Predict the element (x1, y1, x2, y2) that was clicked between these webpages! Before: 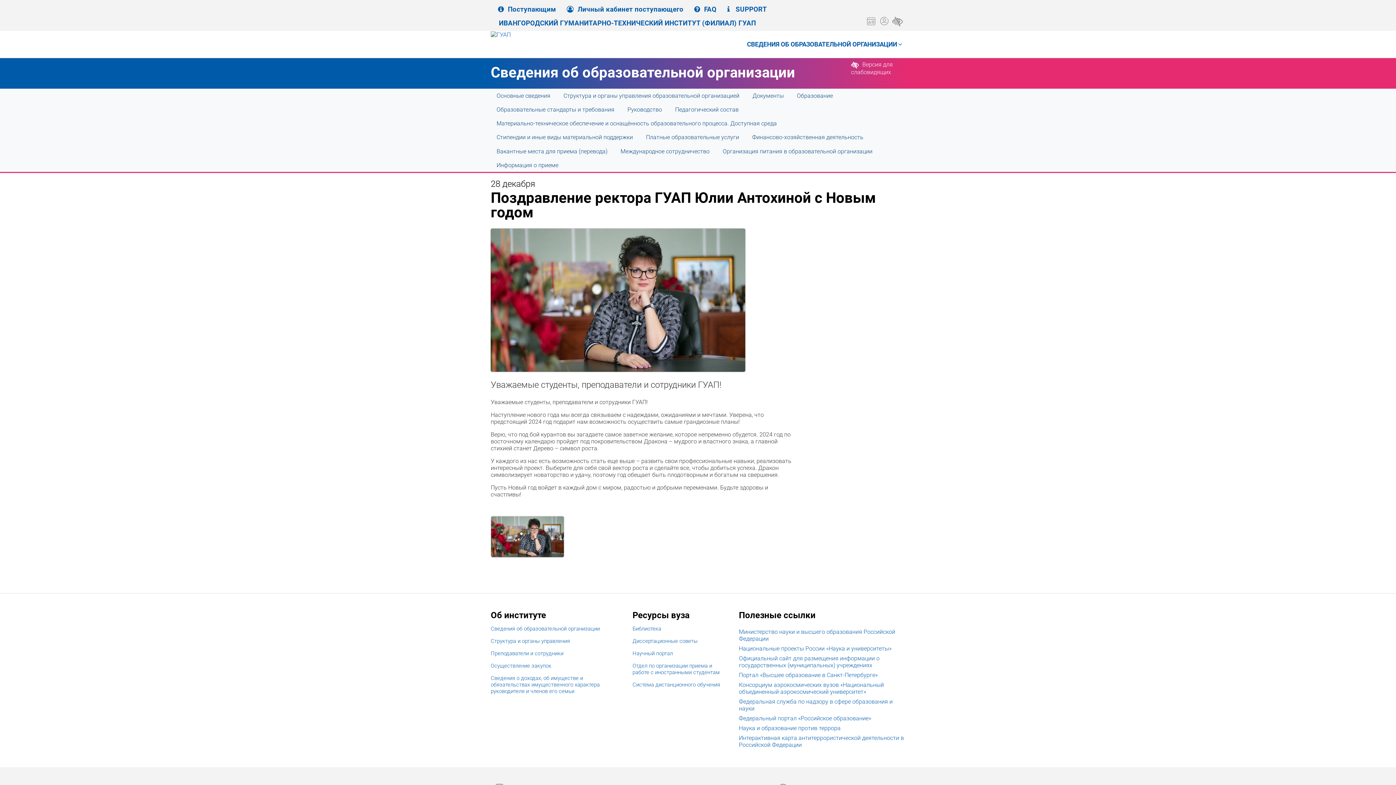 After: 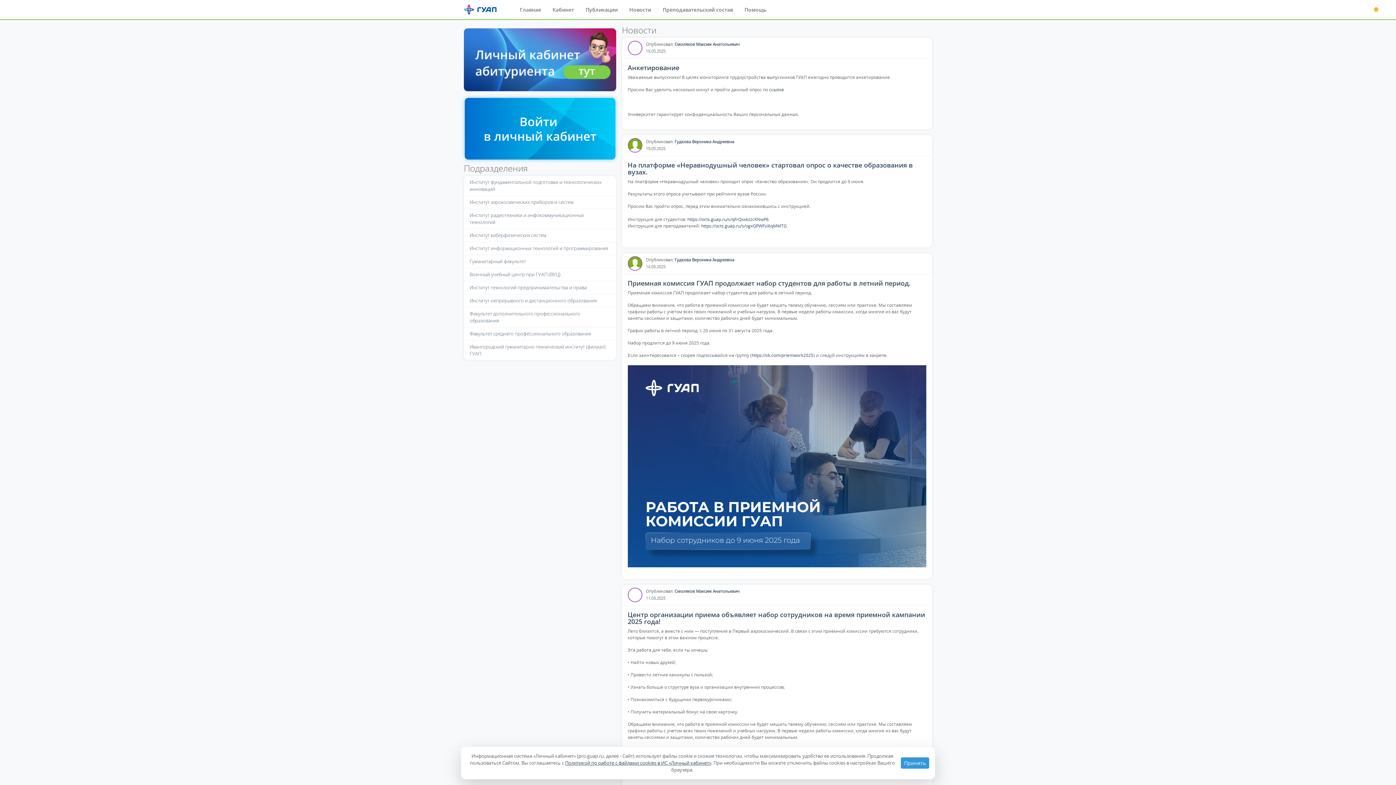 Action: bbox: (490, 650, 621, 657) label: Преподаватели и сотрудники